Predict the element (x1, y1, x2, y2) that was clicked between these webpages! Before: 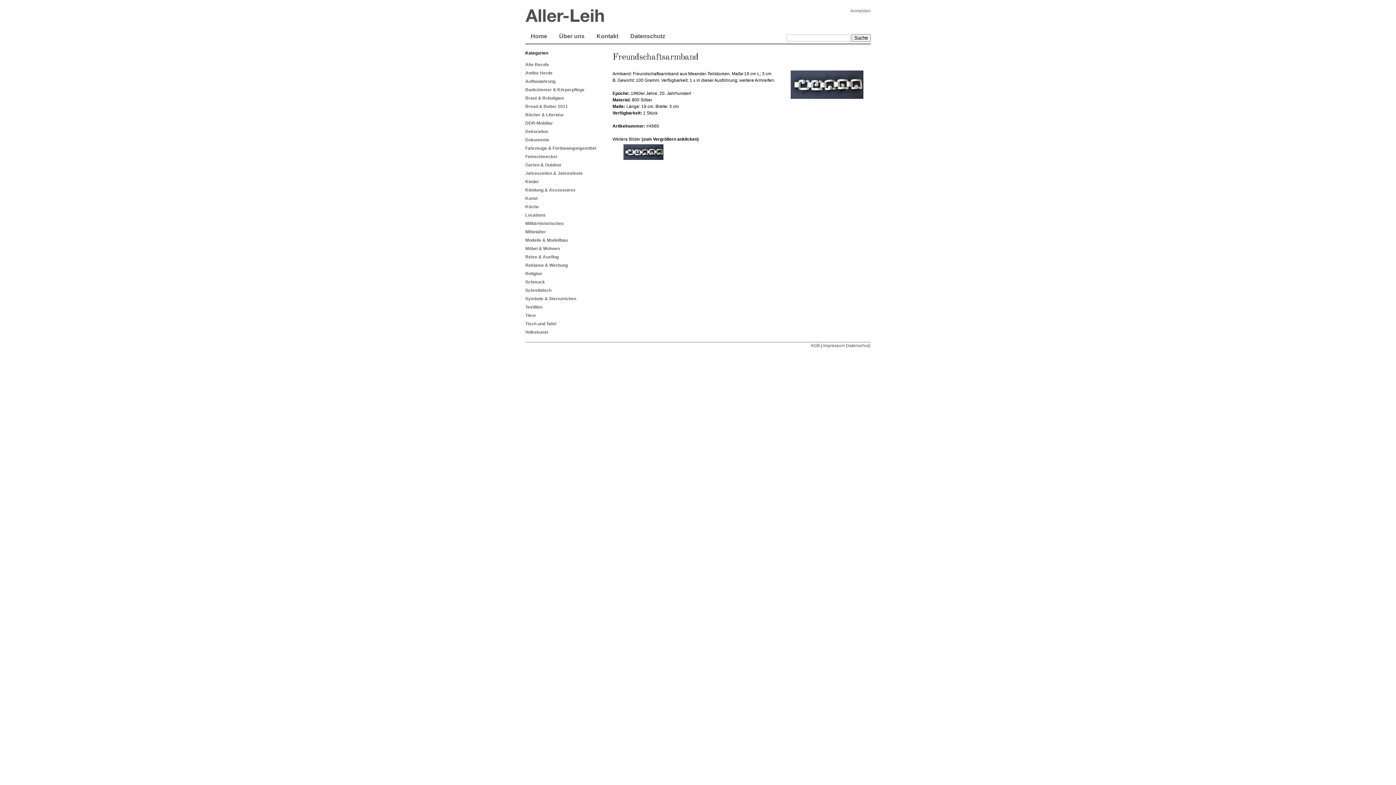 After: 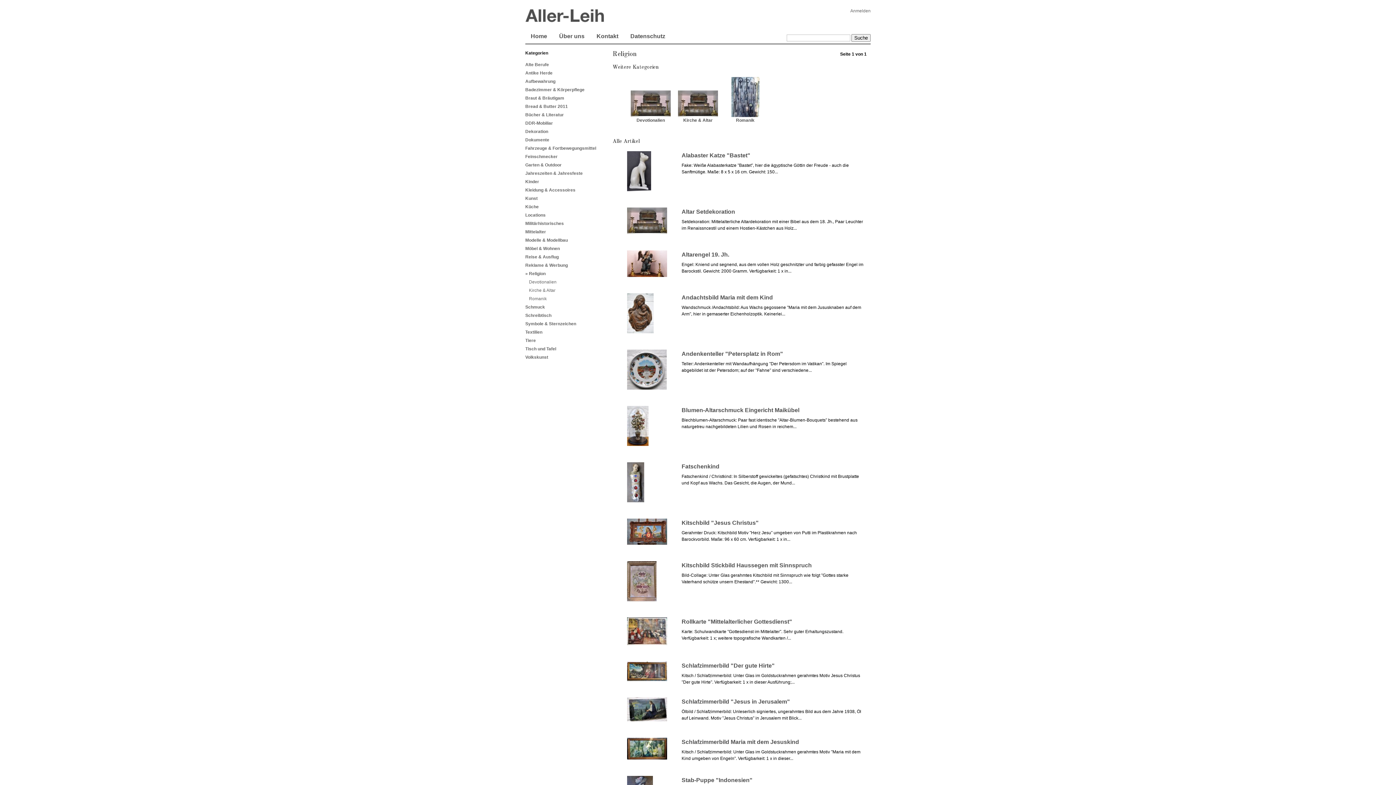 Action: bbox: (525, 270, 609, 277) label: Religion